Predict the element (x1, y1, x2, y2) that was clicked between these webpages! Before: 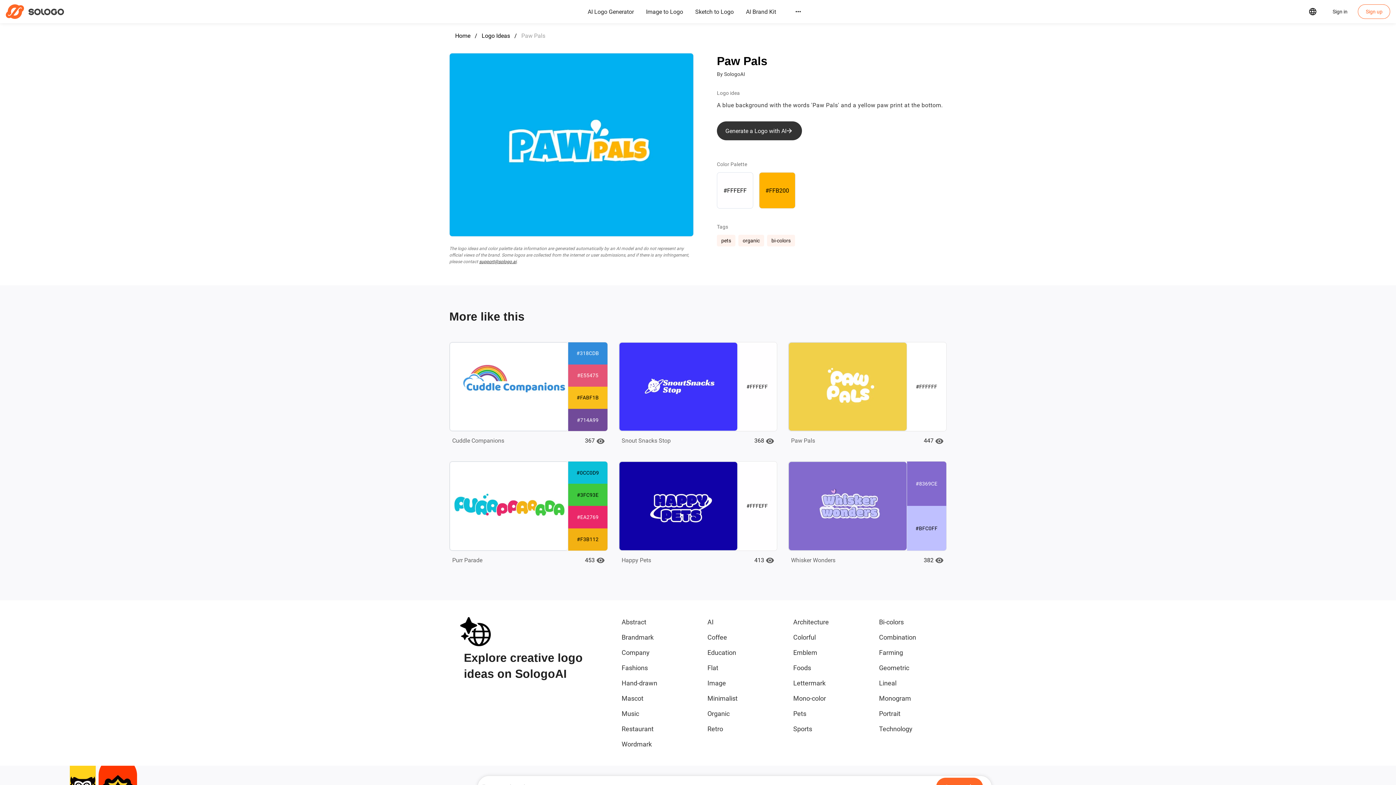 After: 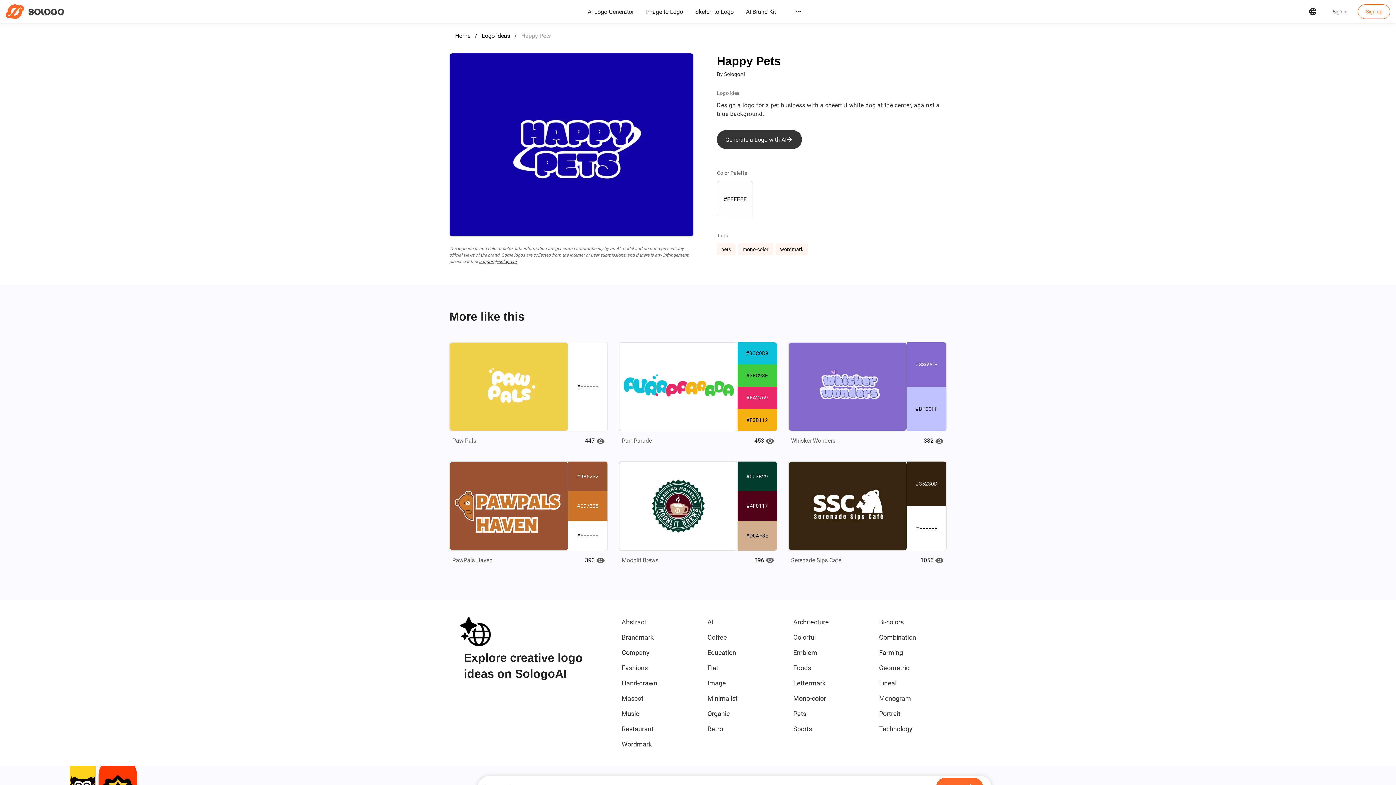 Action: bbox: (621, 557, 651, 563) label: Happy Pets